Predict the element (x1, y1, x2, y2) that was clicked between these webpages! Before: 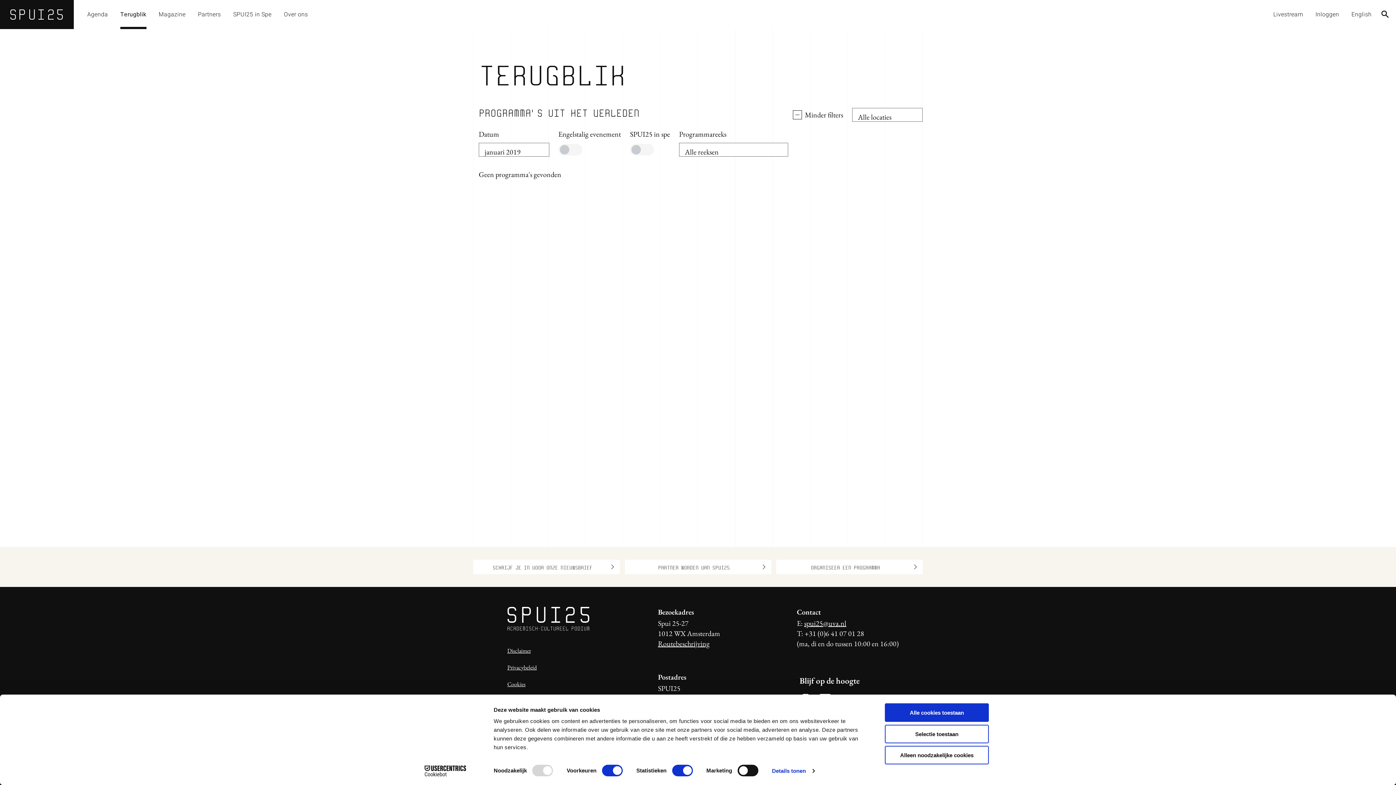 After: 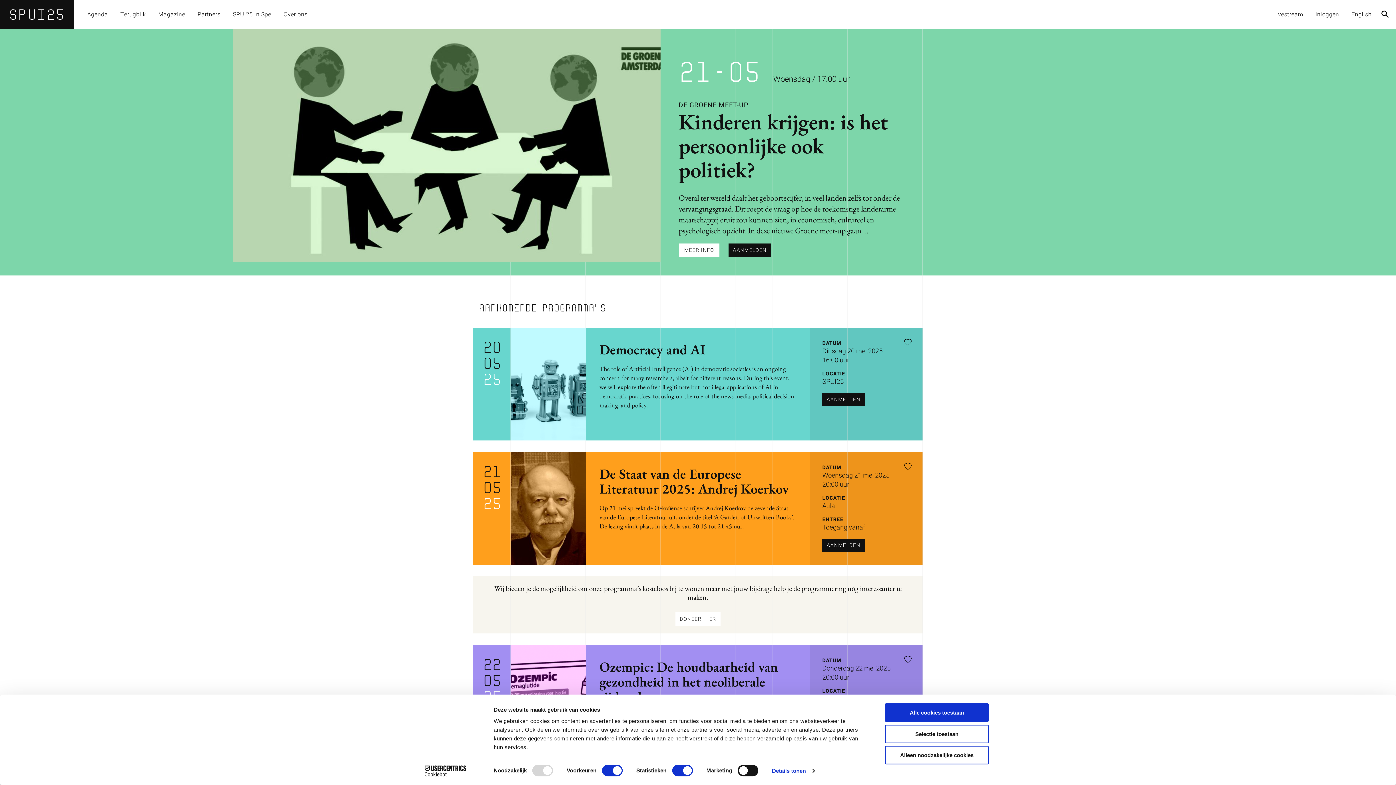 Action: bbox: (507, 607, 589, 630)